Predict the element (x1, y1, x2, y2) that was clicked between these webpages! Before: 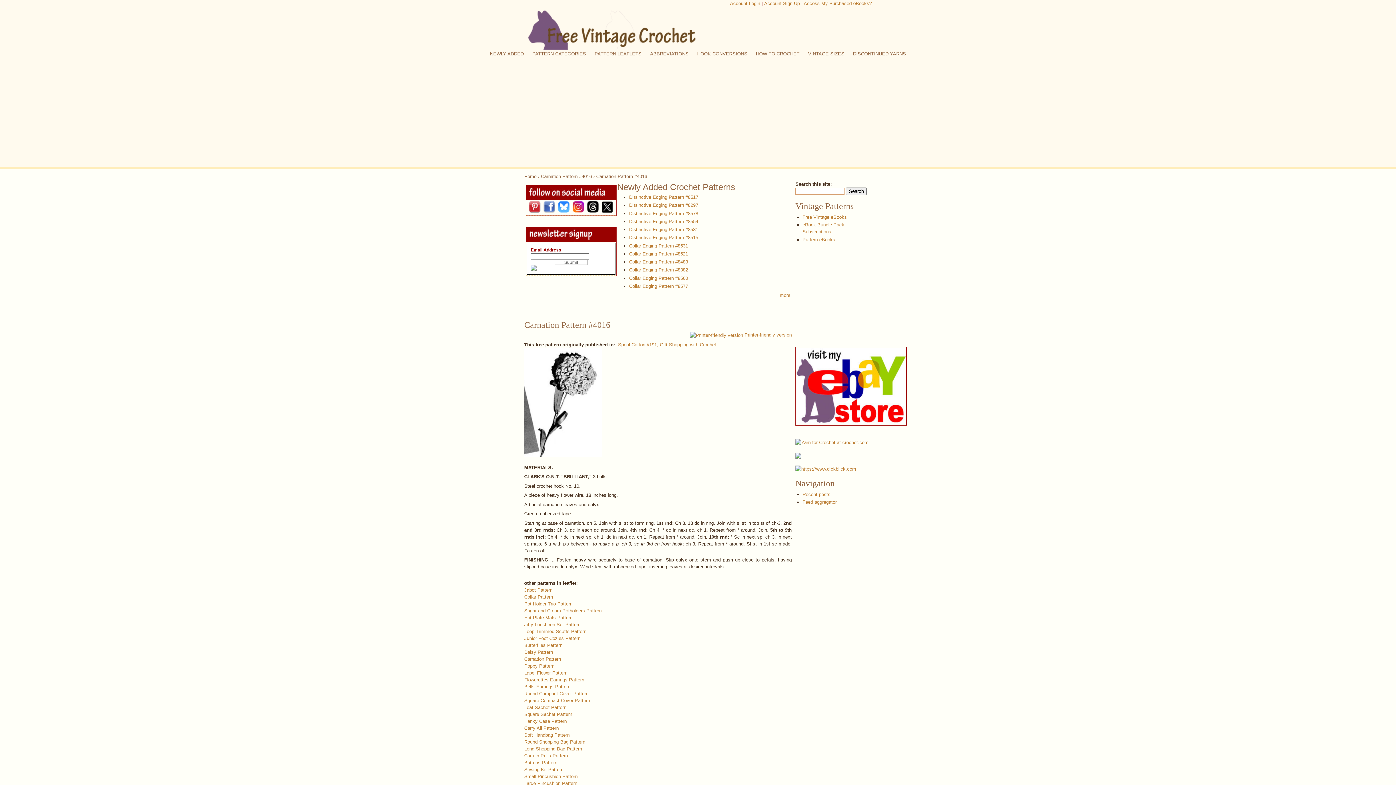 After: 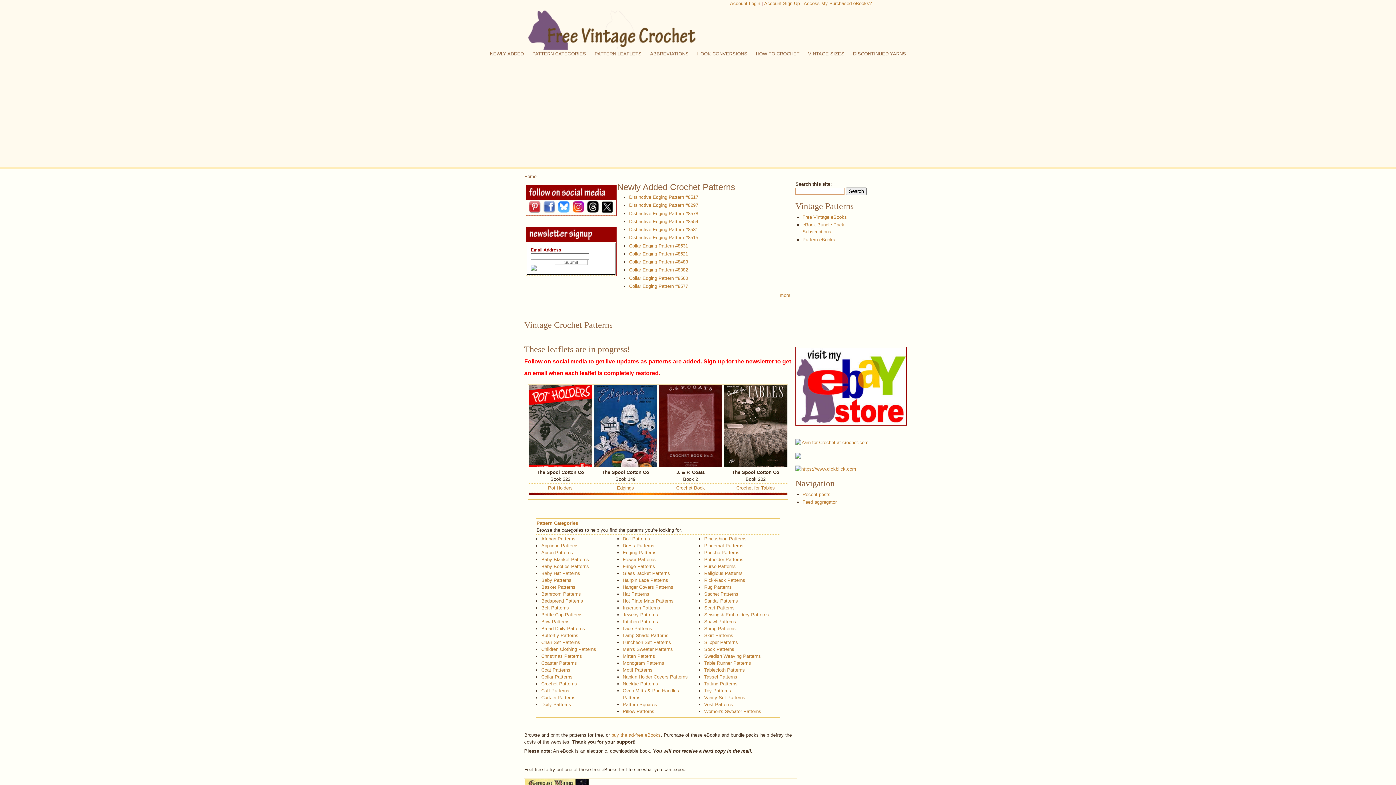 Action: label: Home bbox: (524, 173, 536, 179)